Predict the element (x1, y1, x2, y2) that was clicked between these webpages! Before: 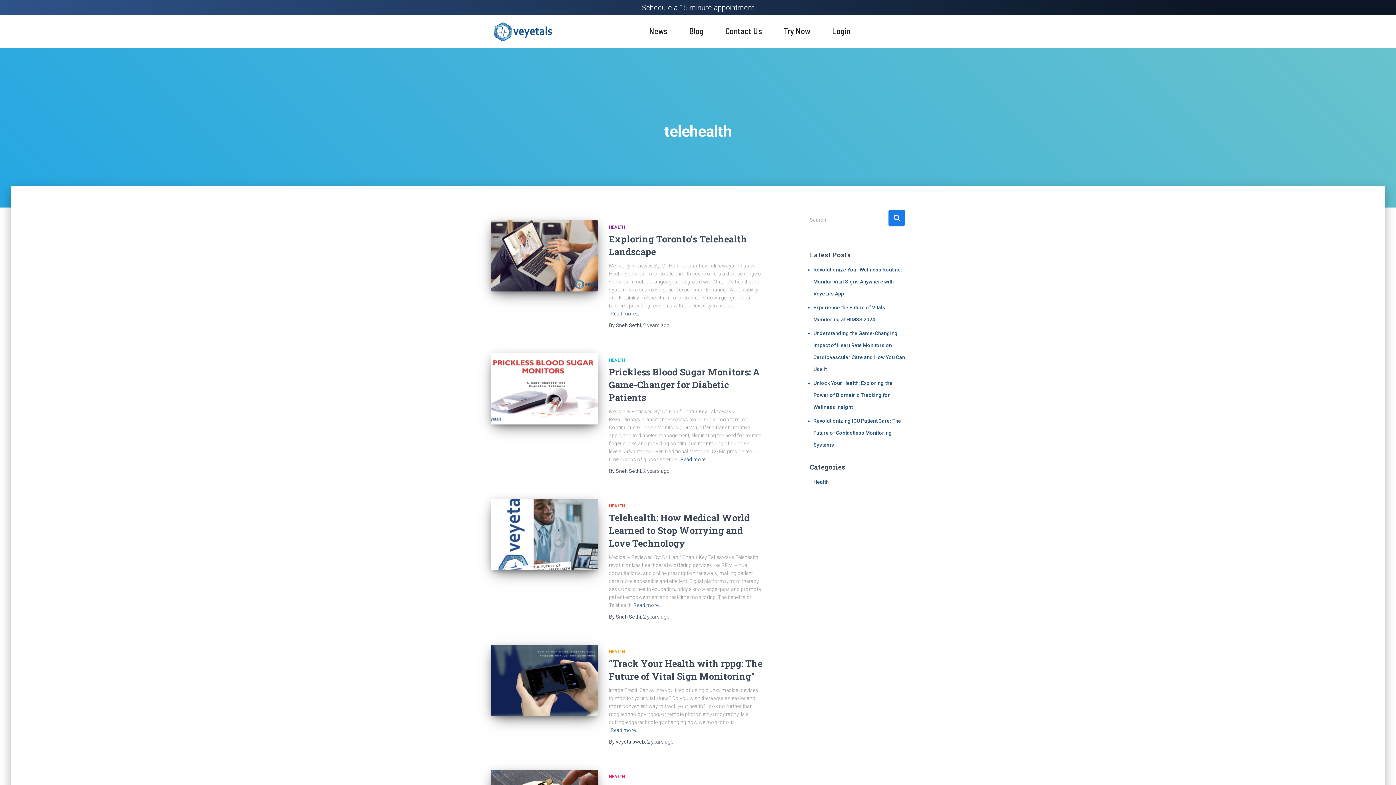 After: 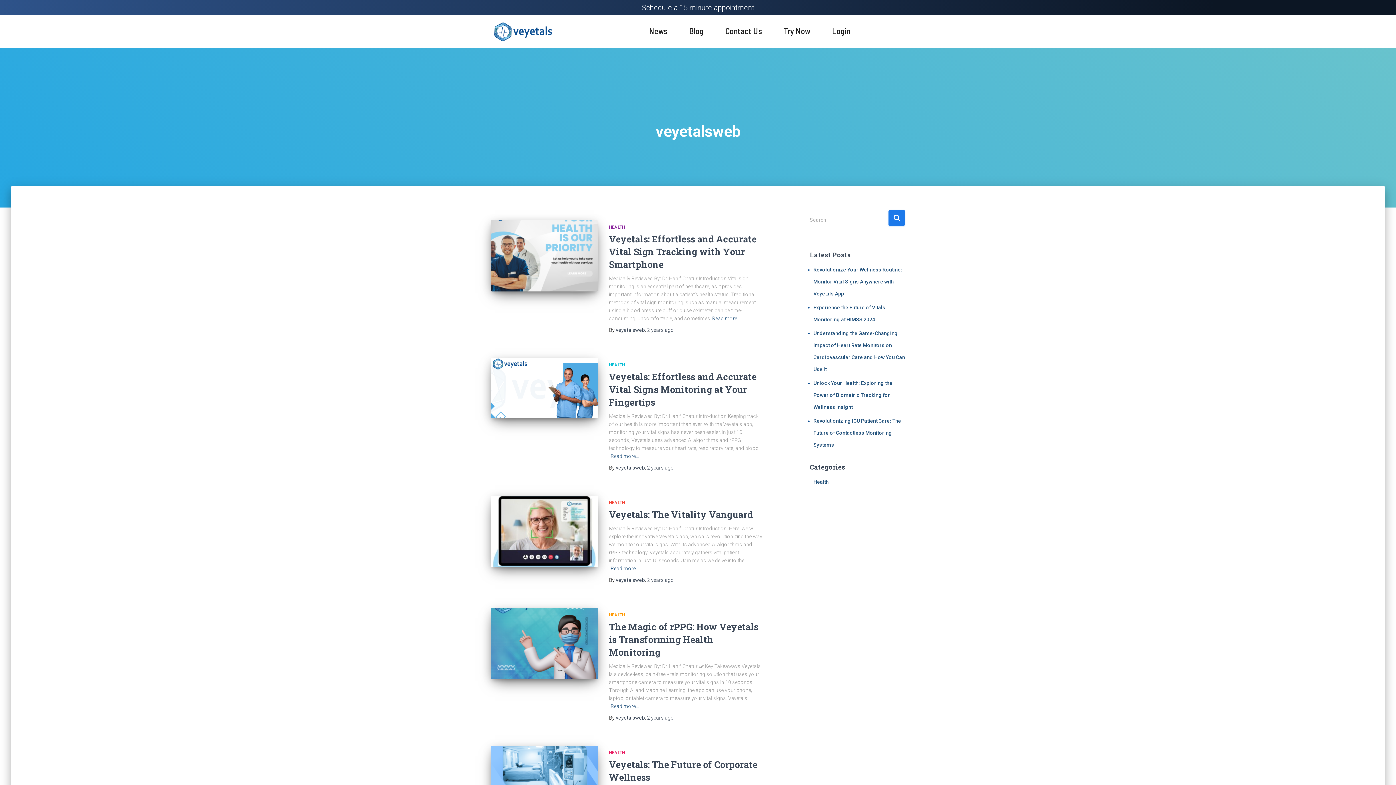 Action: label: veyetalsweb bbox: (616, 739, 645, 744)